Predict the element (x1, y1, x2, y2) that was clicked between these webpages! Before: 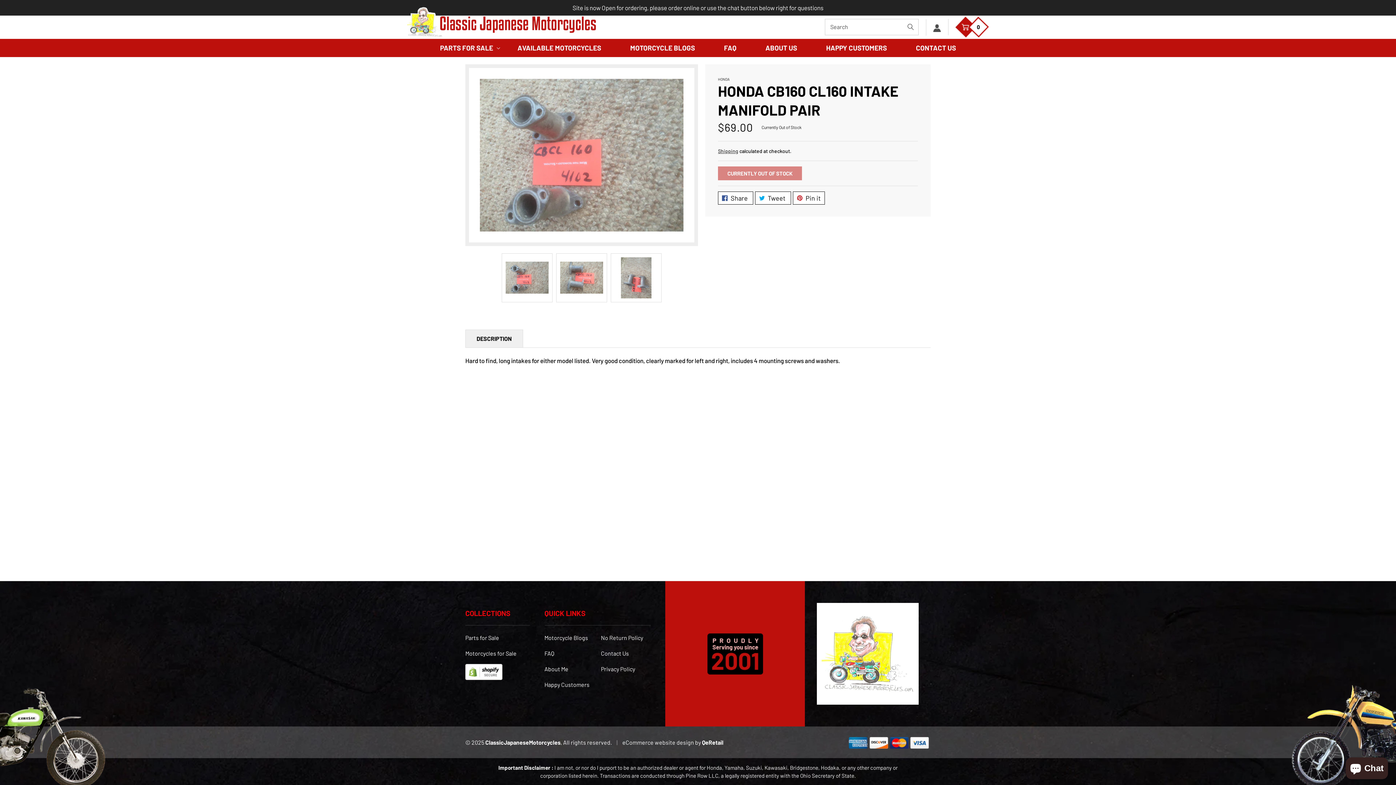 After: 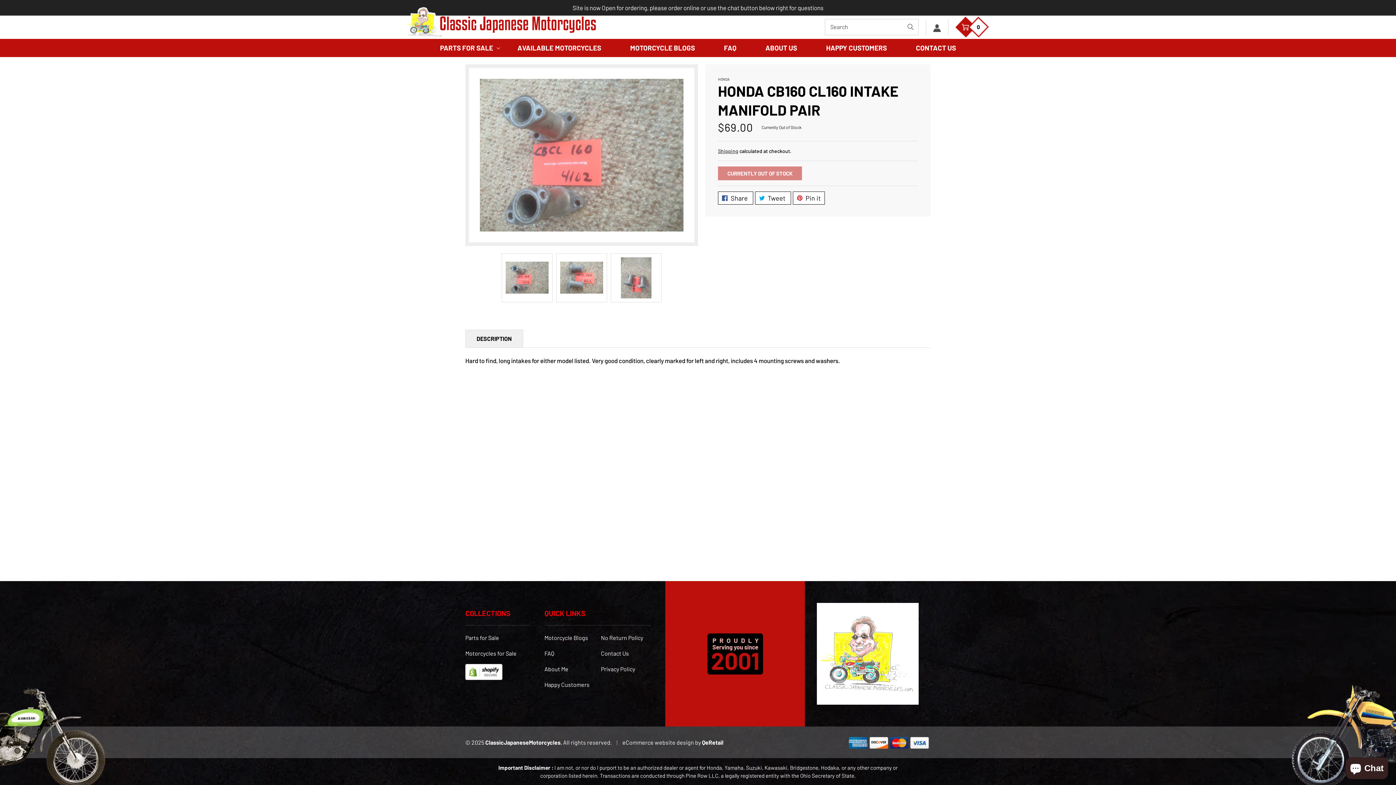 Action: label: eCommerce website design  bbox: (622, 739, 695, 746)